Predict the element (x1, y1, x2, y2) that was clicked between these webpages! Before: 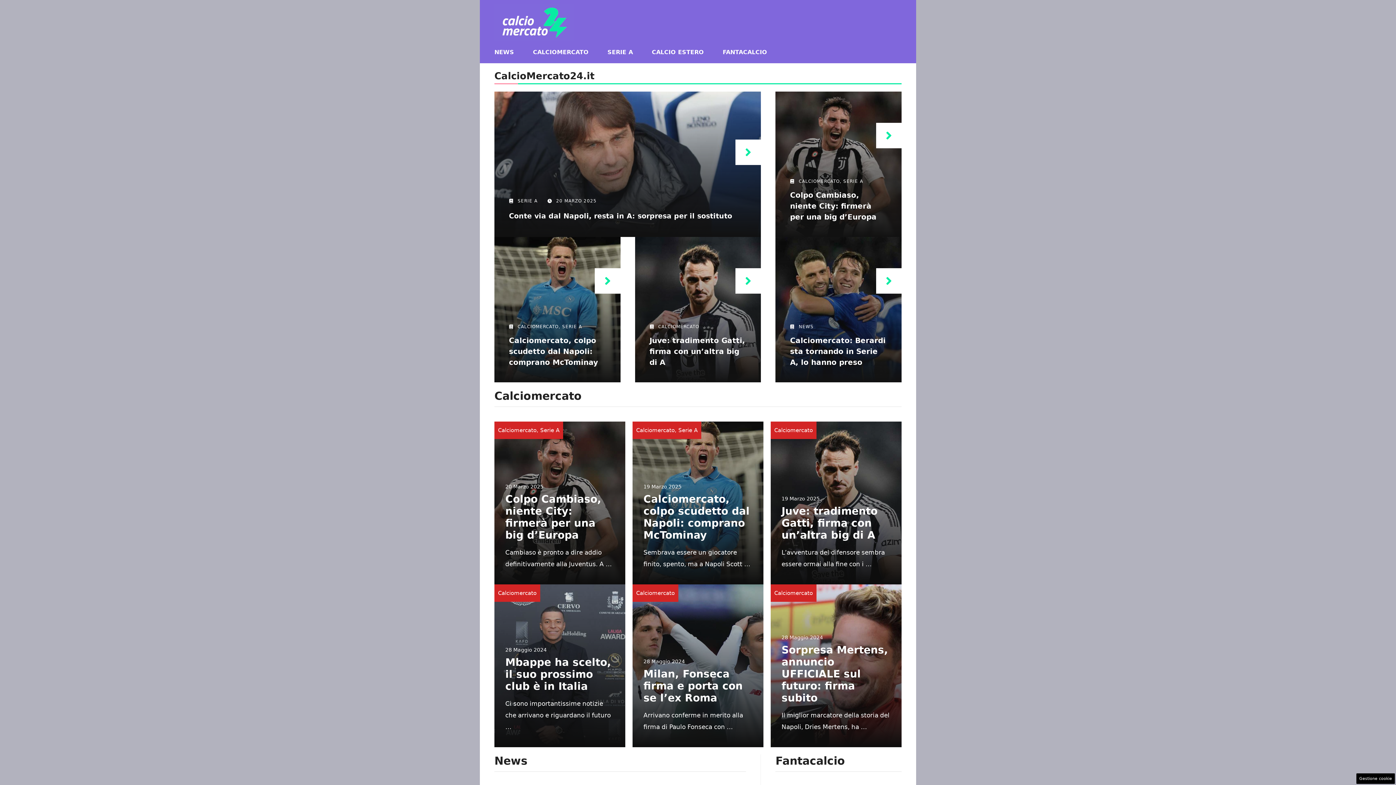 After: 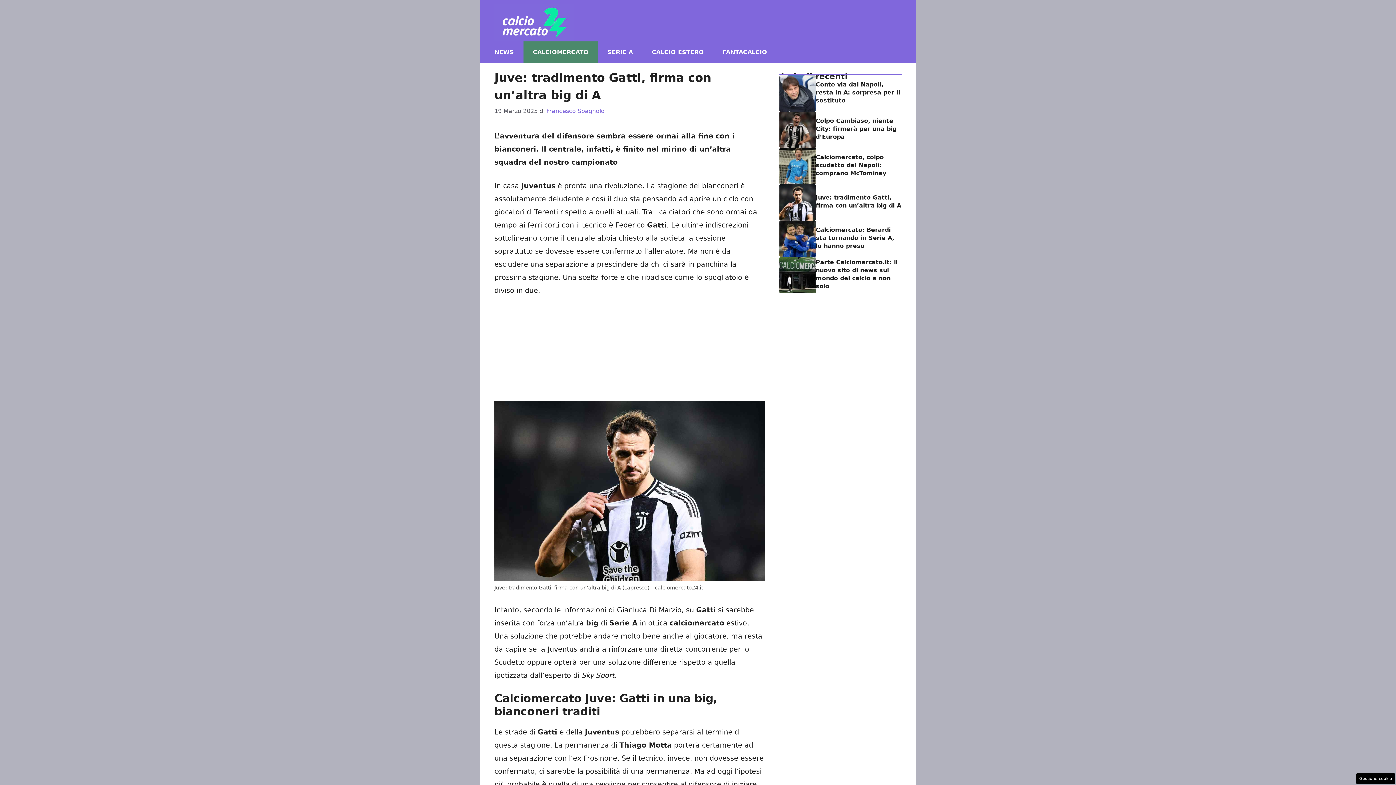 Action: label: Juve: tradimento Gatti, firma con un’altra big di A bbox: (781, 505, 877, 541)